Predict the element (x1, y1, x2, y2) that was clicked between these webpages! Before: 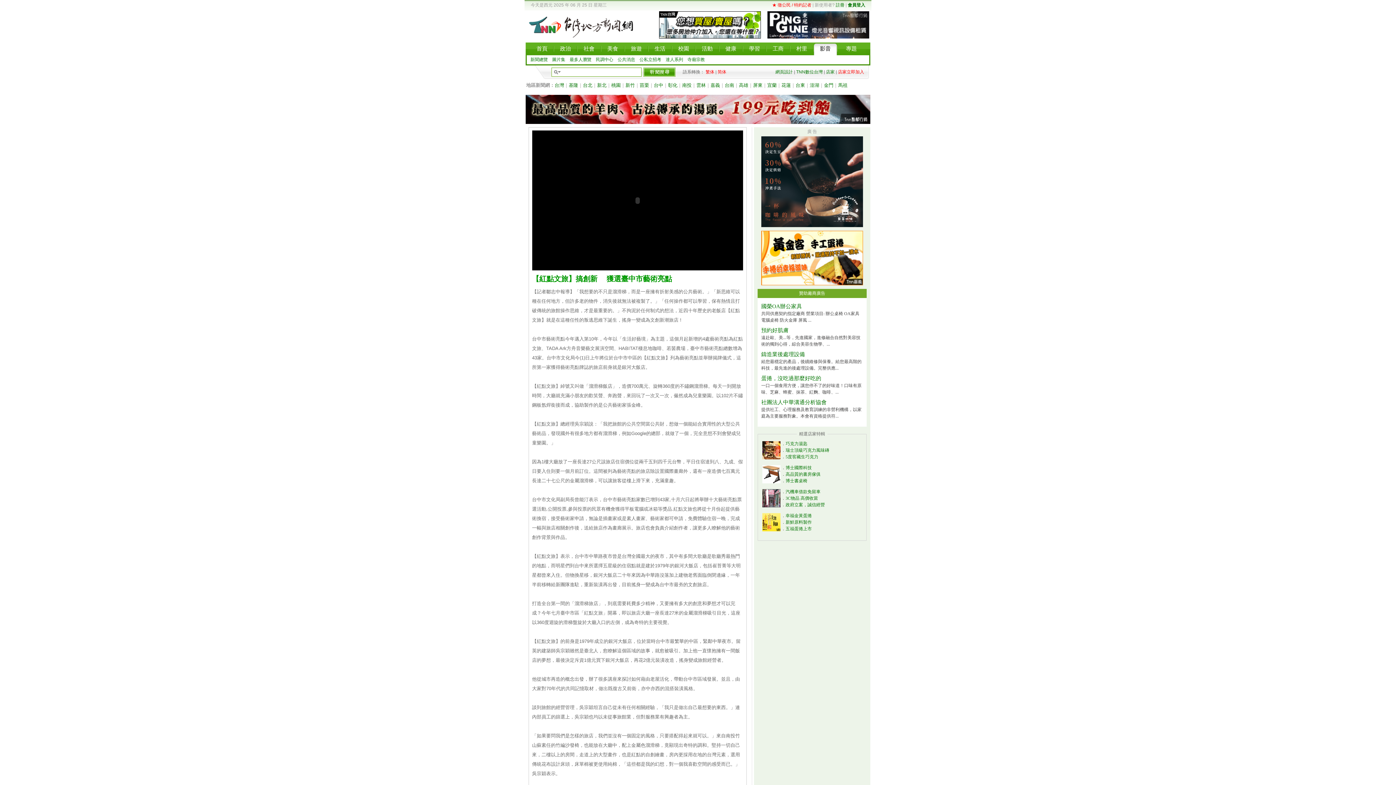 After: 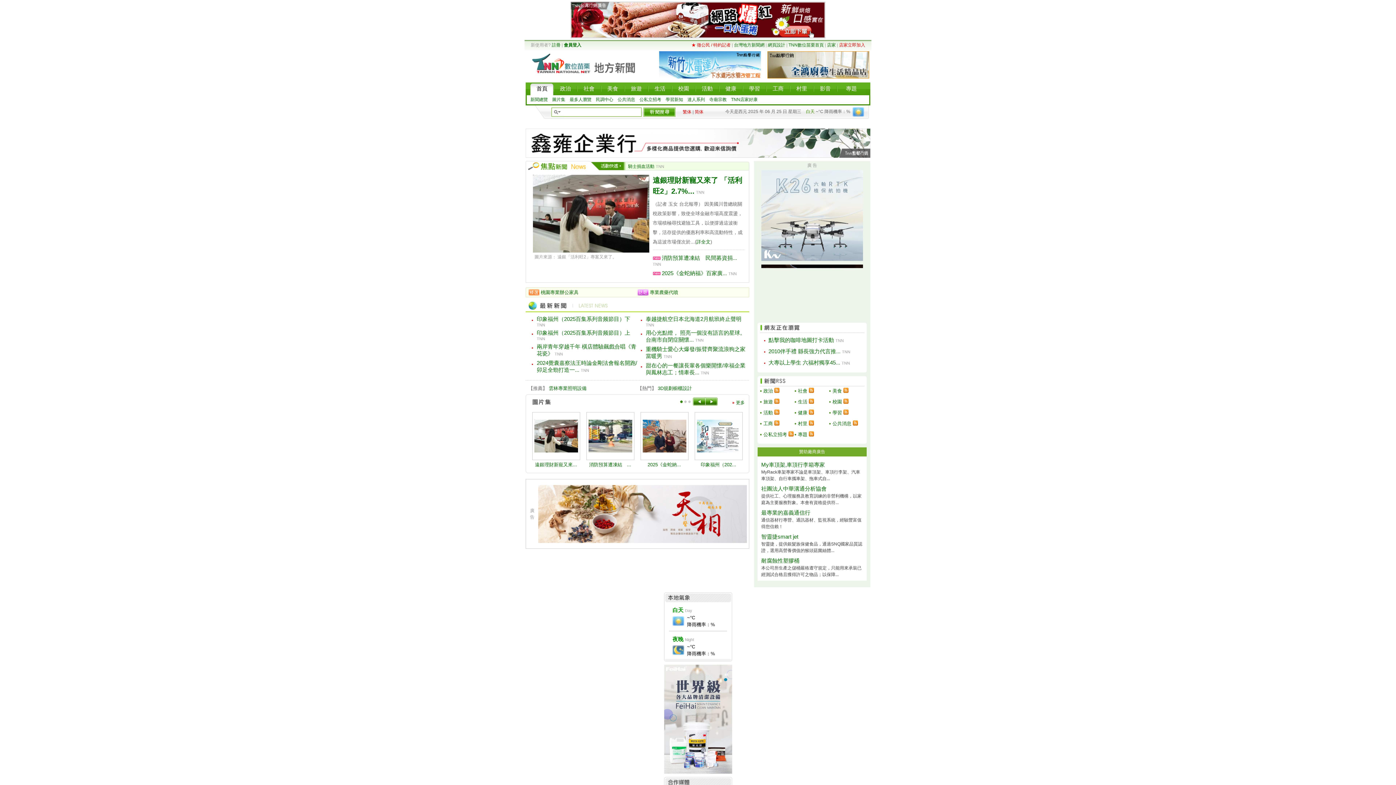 Action: label: 苗栗 bbox: (639, 82, 649, 88)